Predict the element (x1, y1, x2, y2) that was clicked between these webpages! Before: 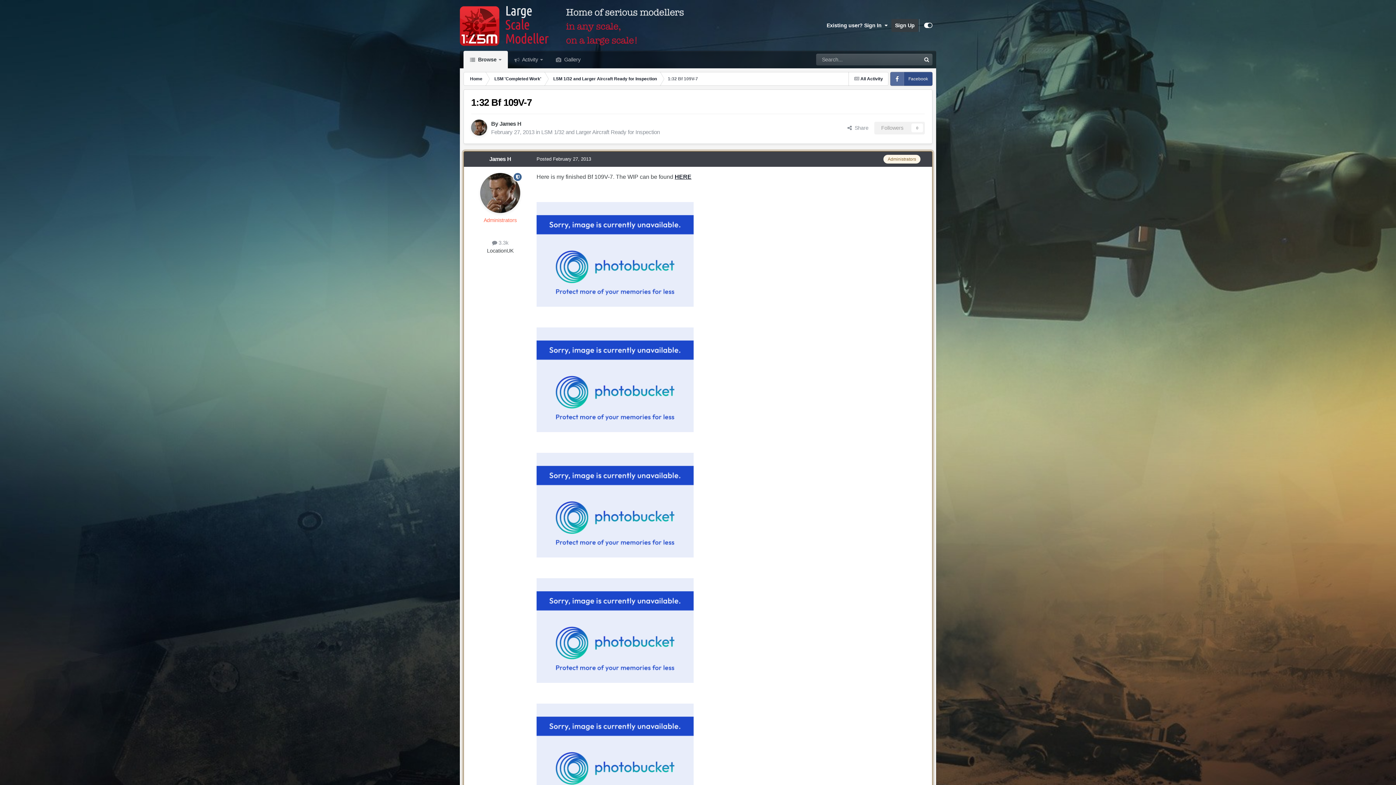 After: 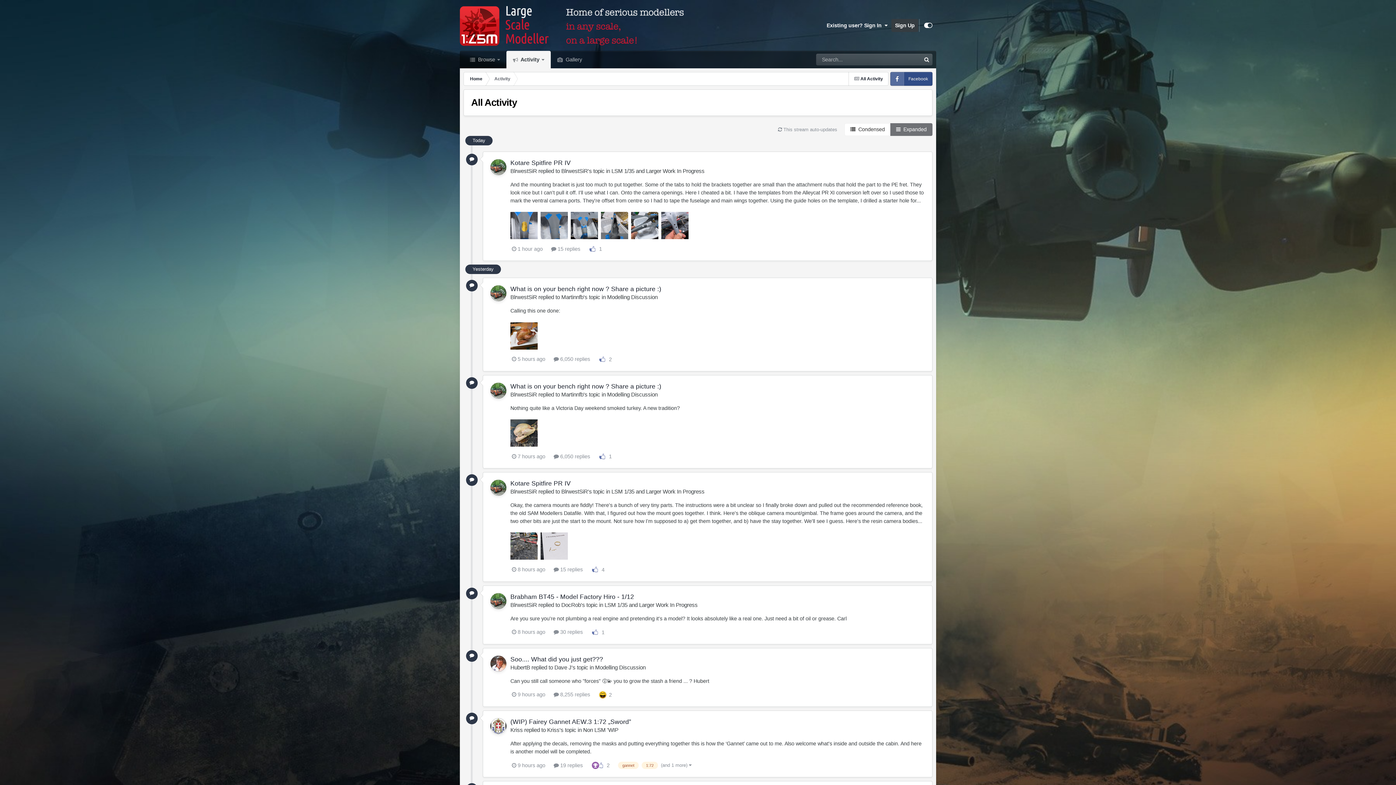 Action: bbox: (508, 50, 549, 68) label:  Activity 